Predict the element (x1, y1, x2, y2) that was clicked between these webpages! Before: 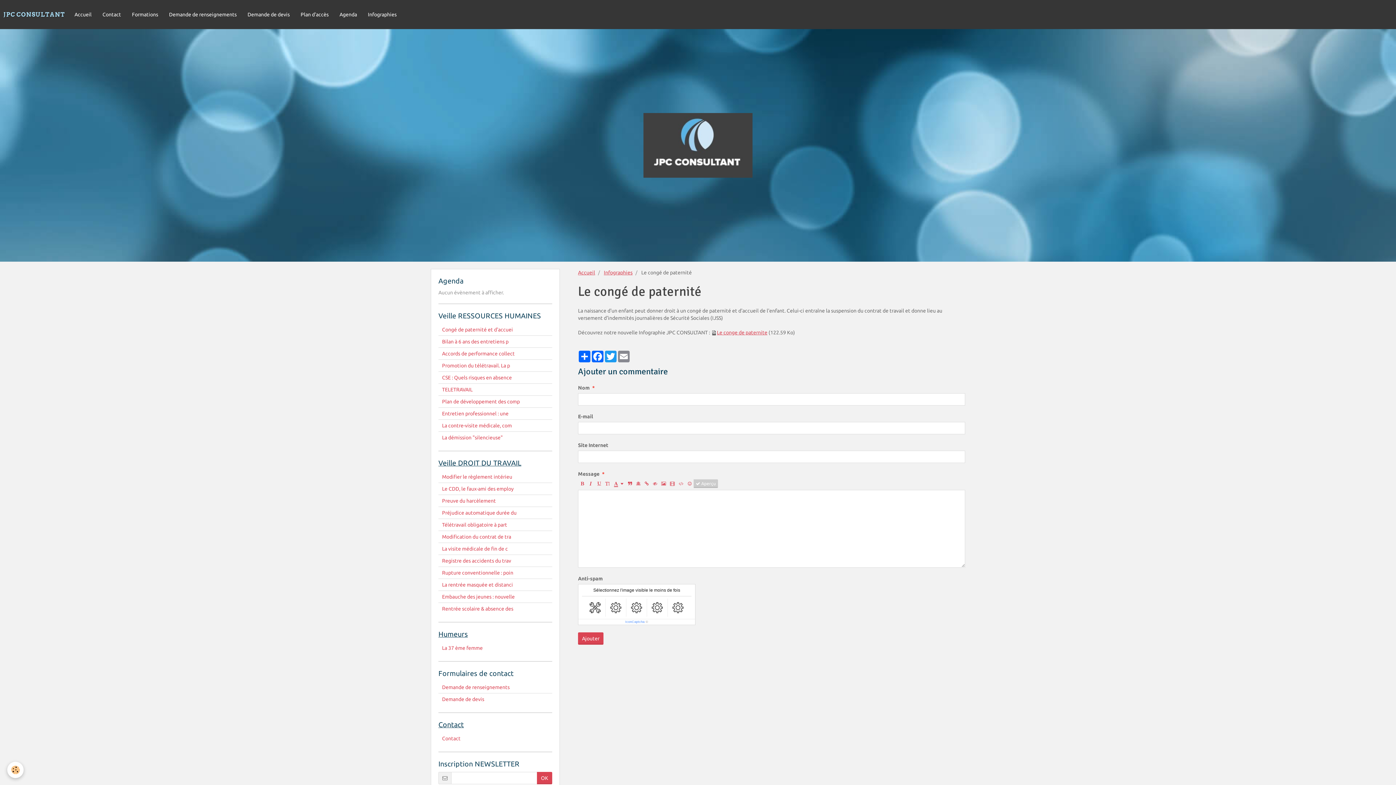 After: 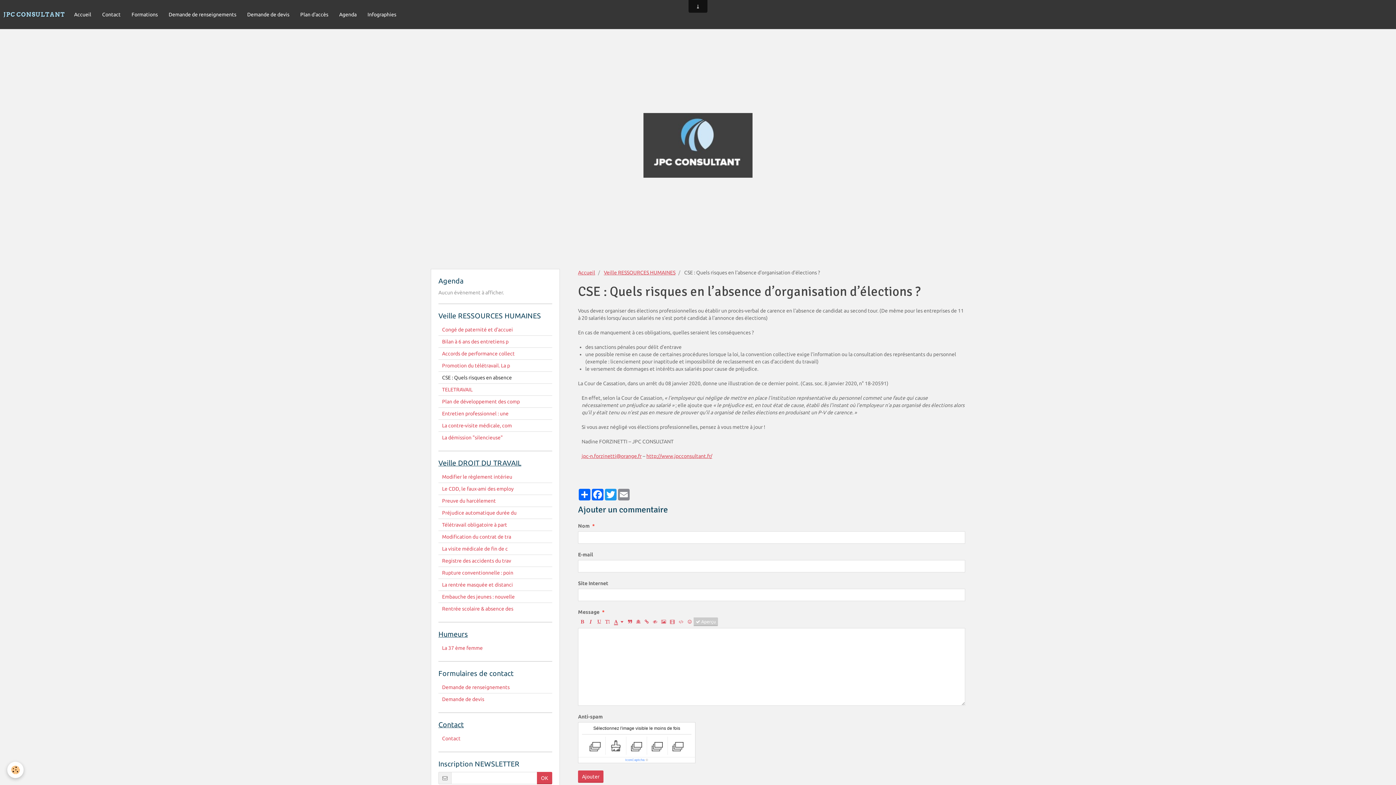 Action: bbox: (438, 372, 552, 383) label: CSE : Quels risques en absence